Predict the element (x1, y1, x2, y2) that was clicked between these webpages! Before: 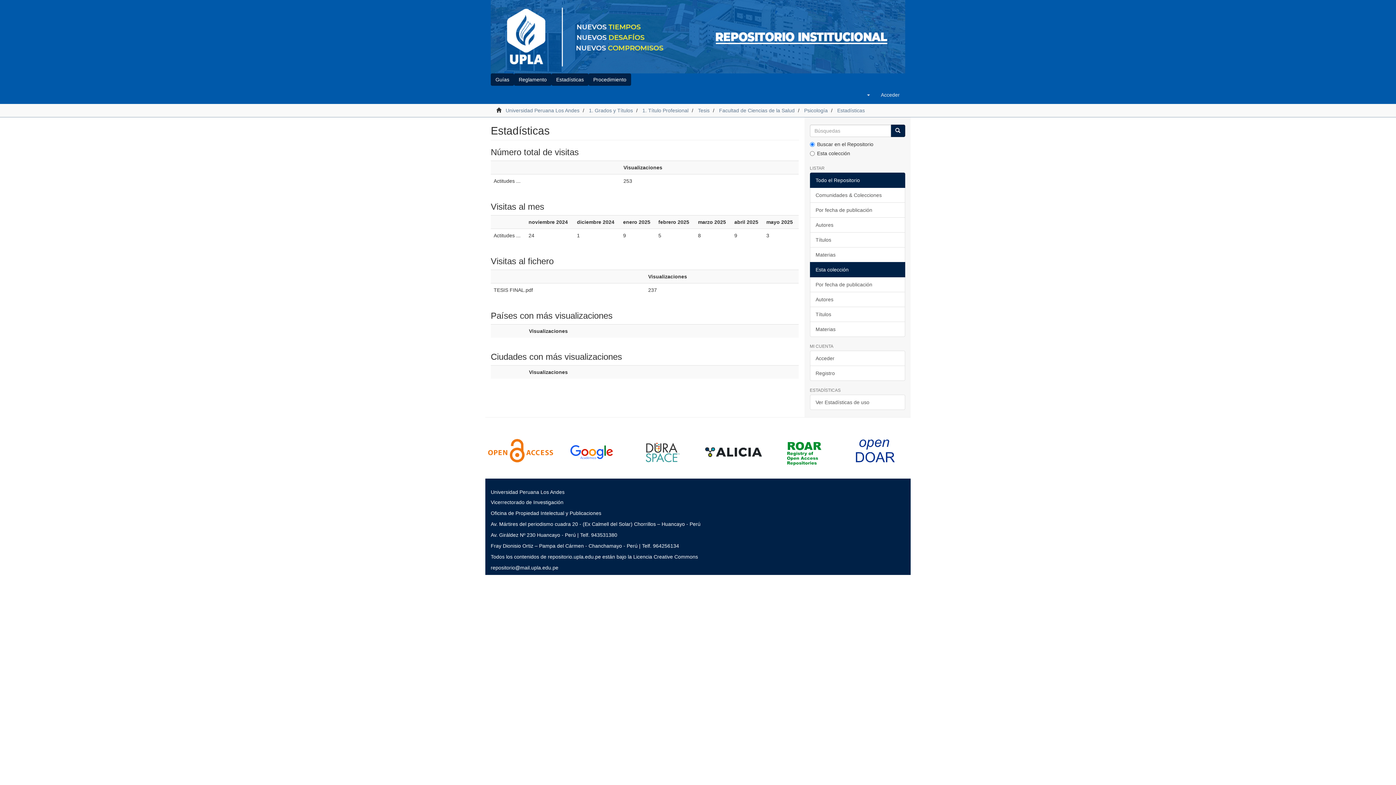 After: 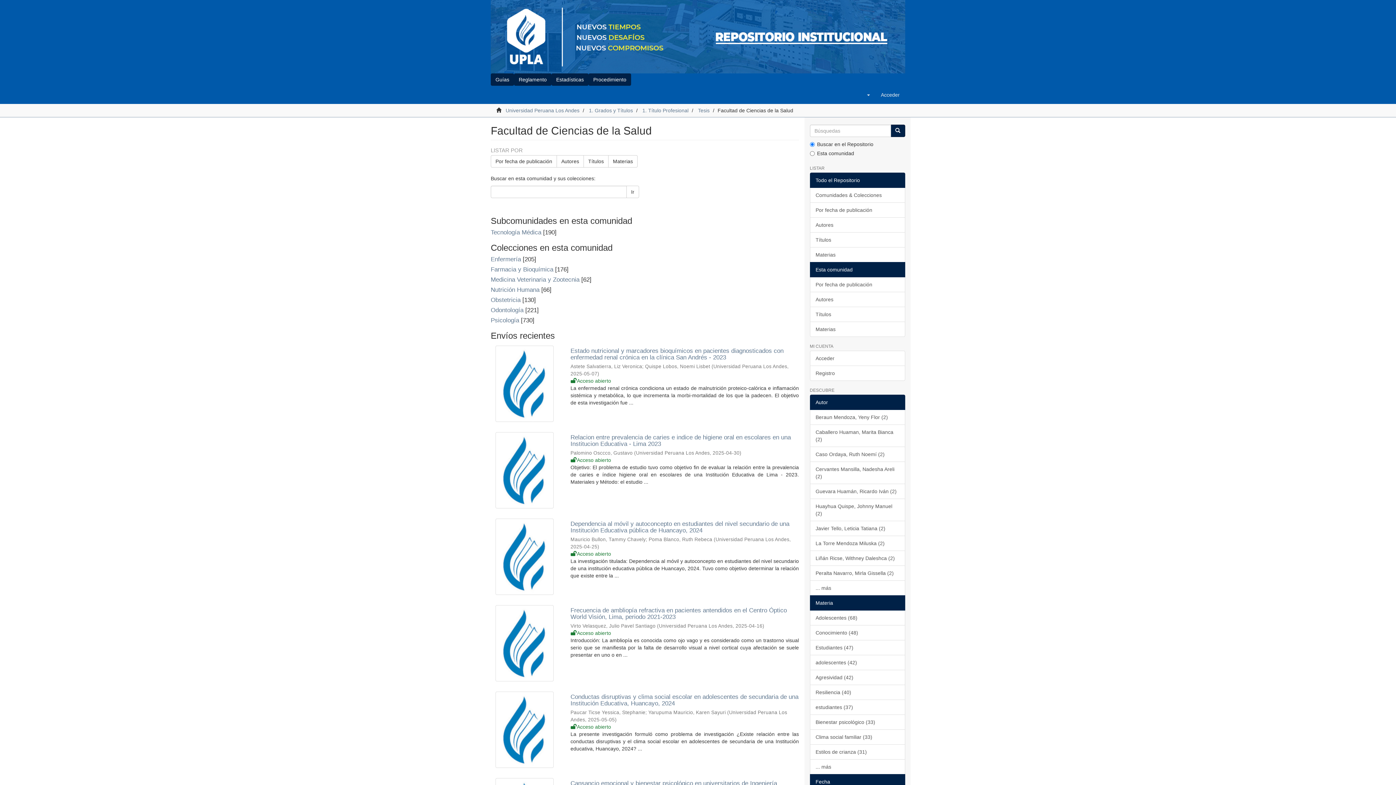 Action: label: Facultad de Ciencias de la Salud bbox: (719, 107, 794, 113)